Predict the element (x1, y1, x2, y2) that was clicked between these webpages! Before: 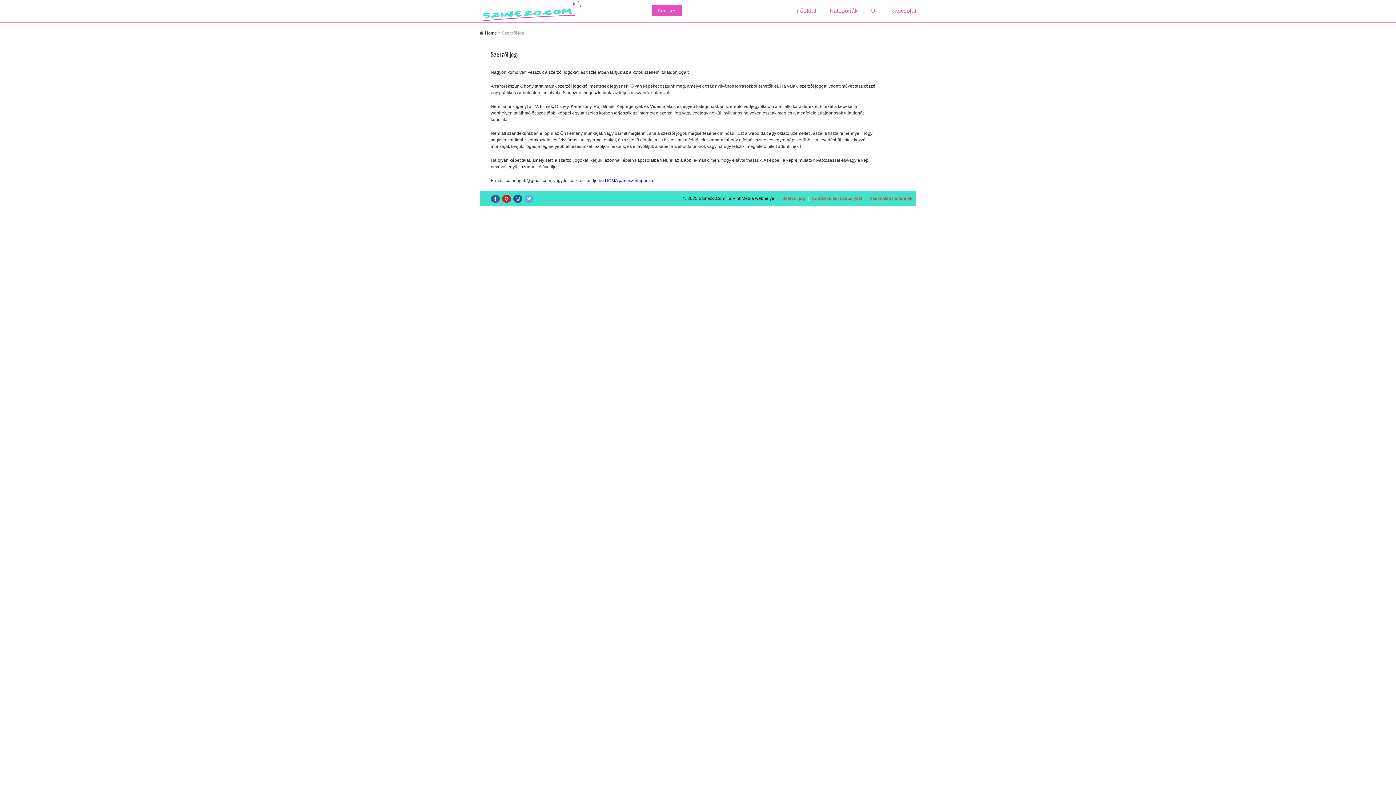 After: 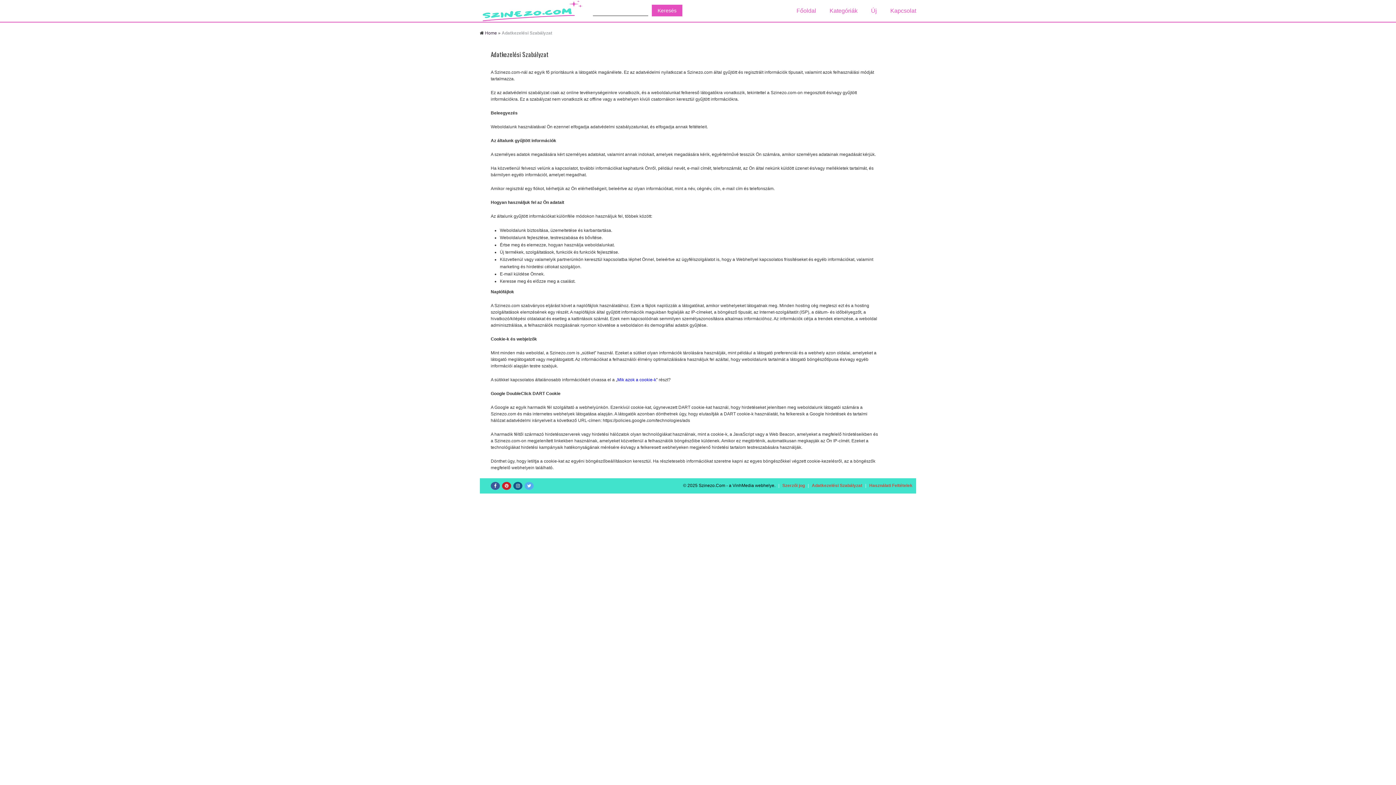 Action: label: Adatkezelési Szabályzat bbox: (812, 196, 862, 201)